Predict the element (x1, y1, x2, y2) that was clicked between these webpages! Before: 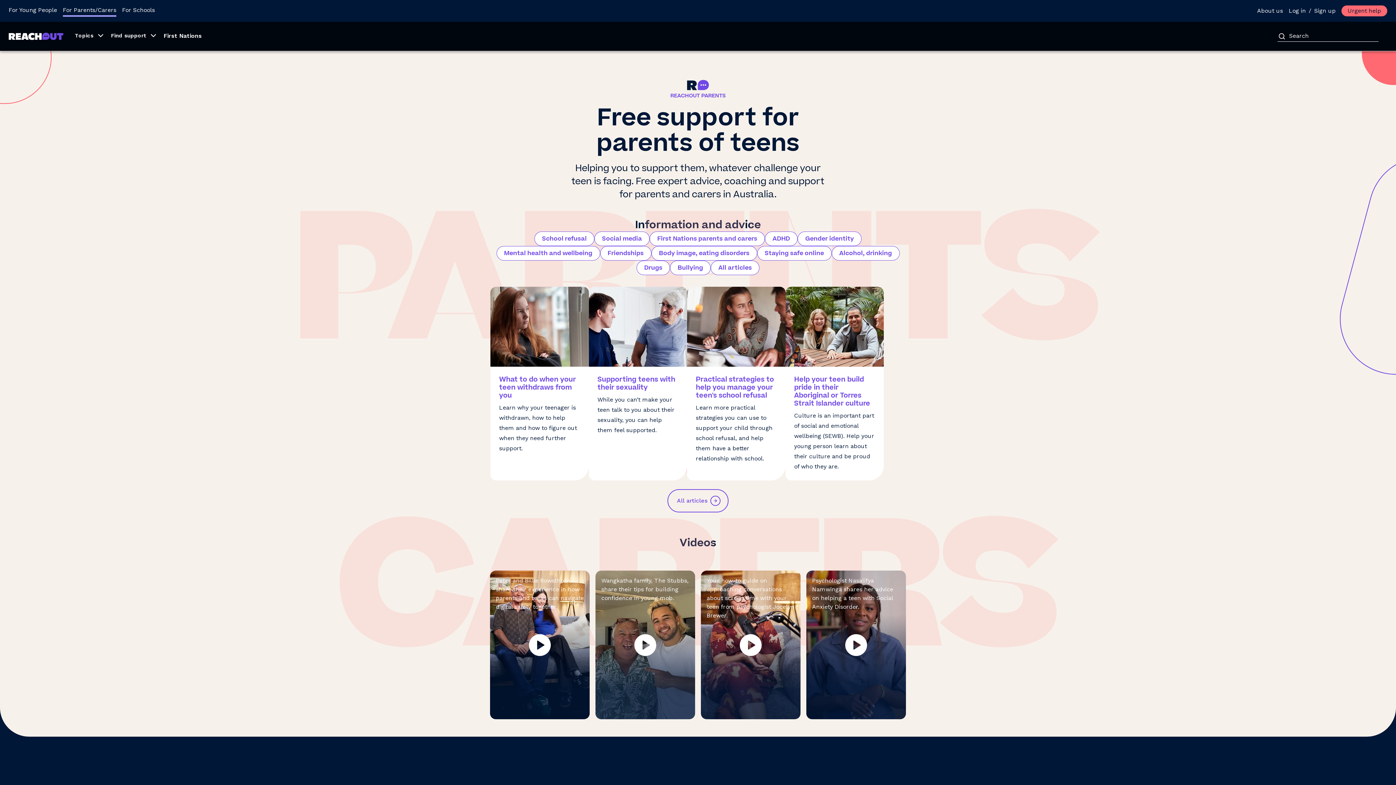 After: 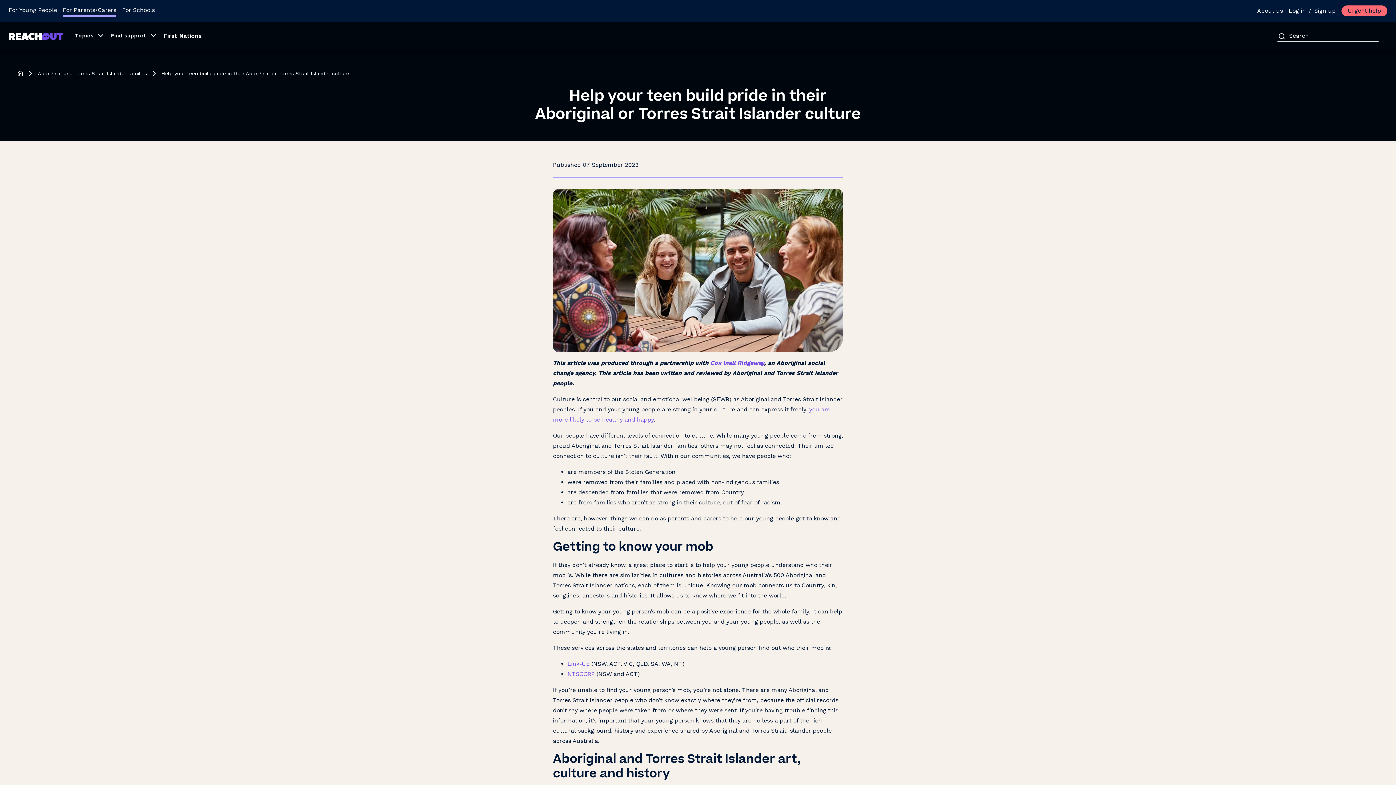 Action: bbox: (785, 286, 884, 480) label: Help your teen build pride in their Aboriginal or Torres Strait Islander culture

Culture is an important part of social and emotional wellbeing (SEWB). Help your young person learn about their culture and be proud of who they are.